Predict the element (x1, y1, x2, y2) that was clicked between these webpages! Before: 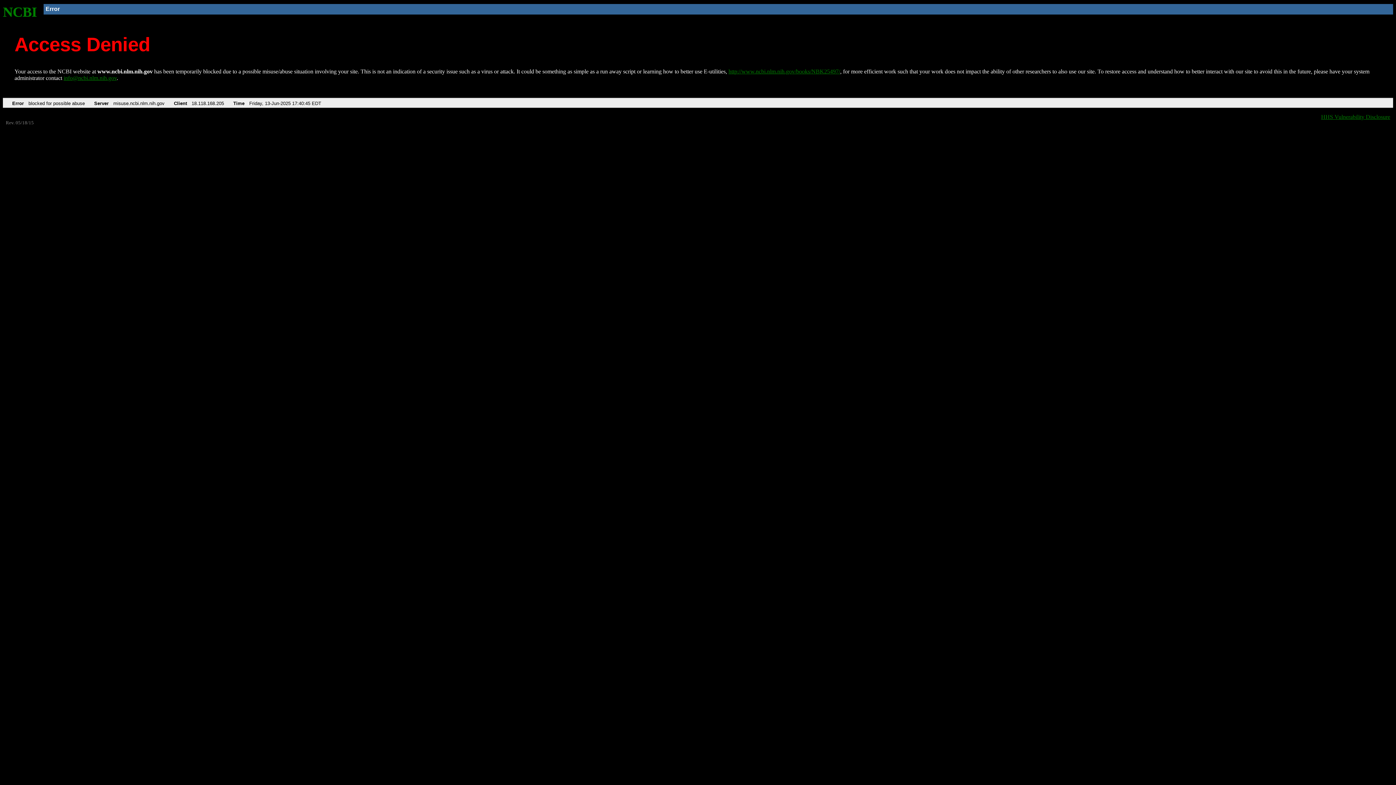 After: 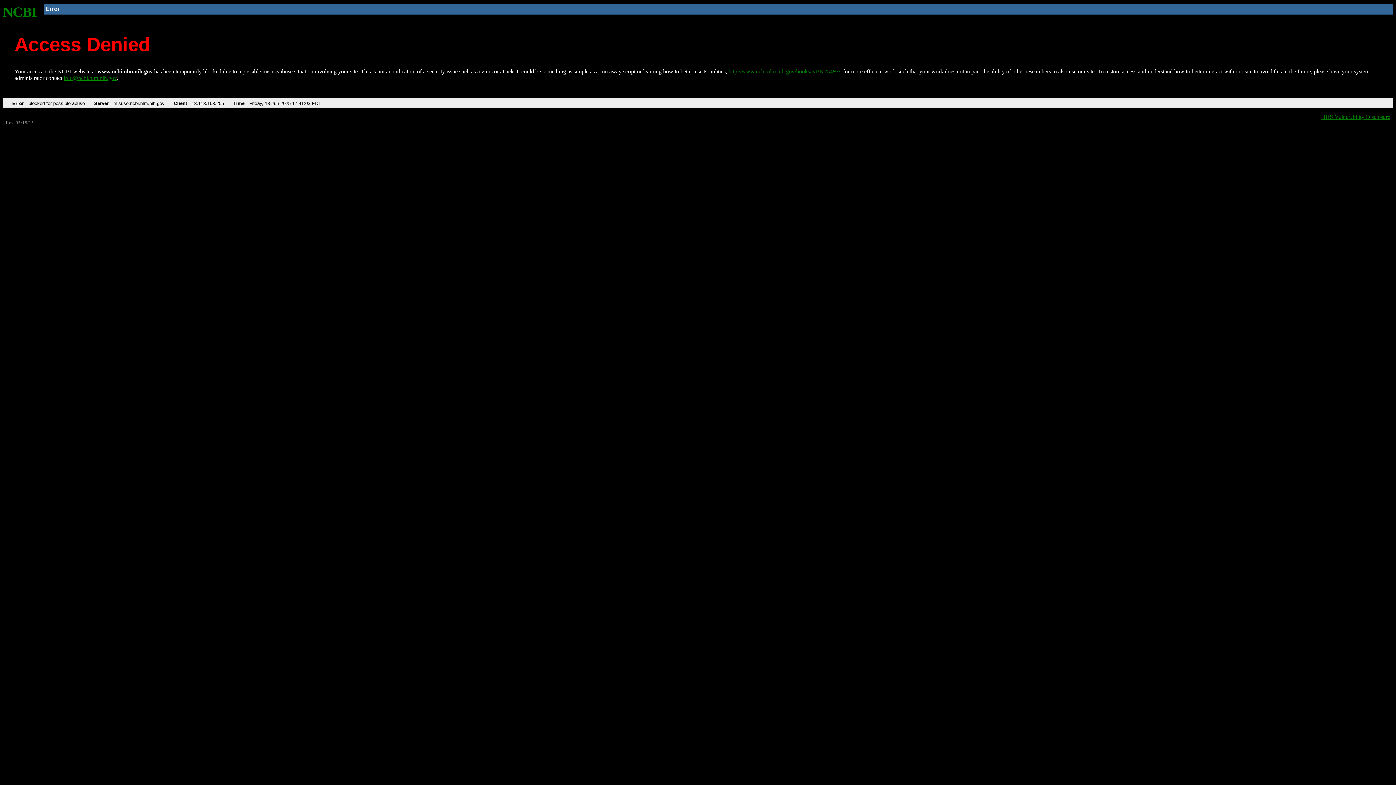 Action: label: NCBI bbox: (2, 4, 37, 19)